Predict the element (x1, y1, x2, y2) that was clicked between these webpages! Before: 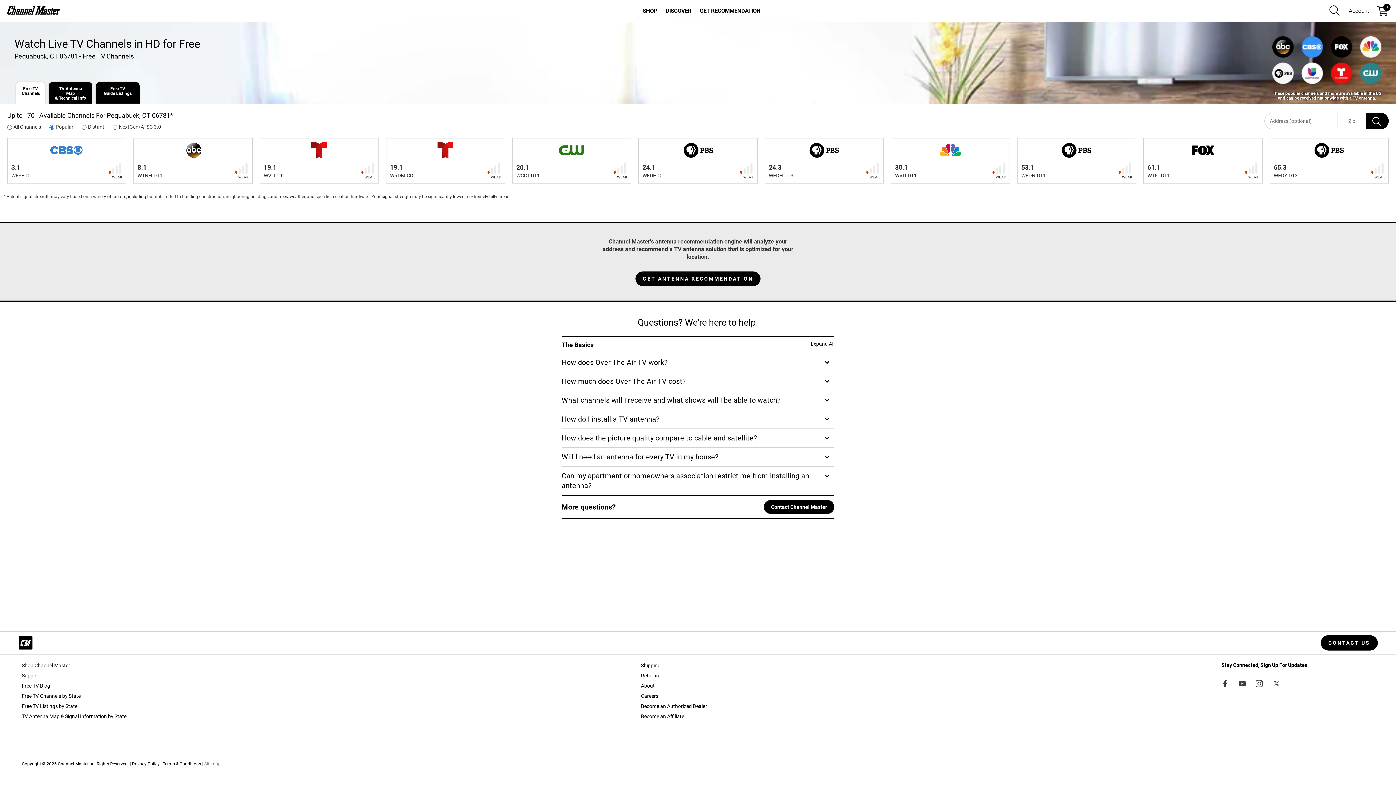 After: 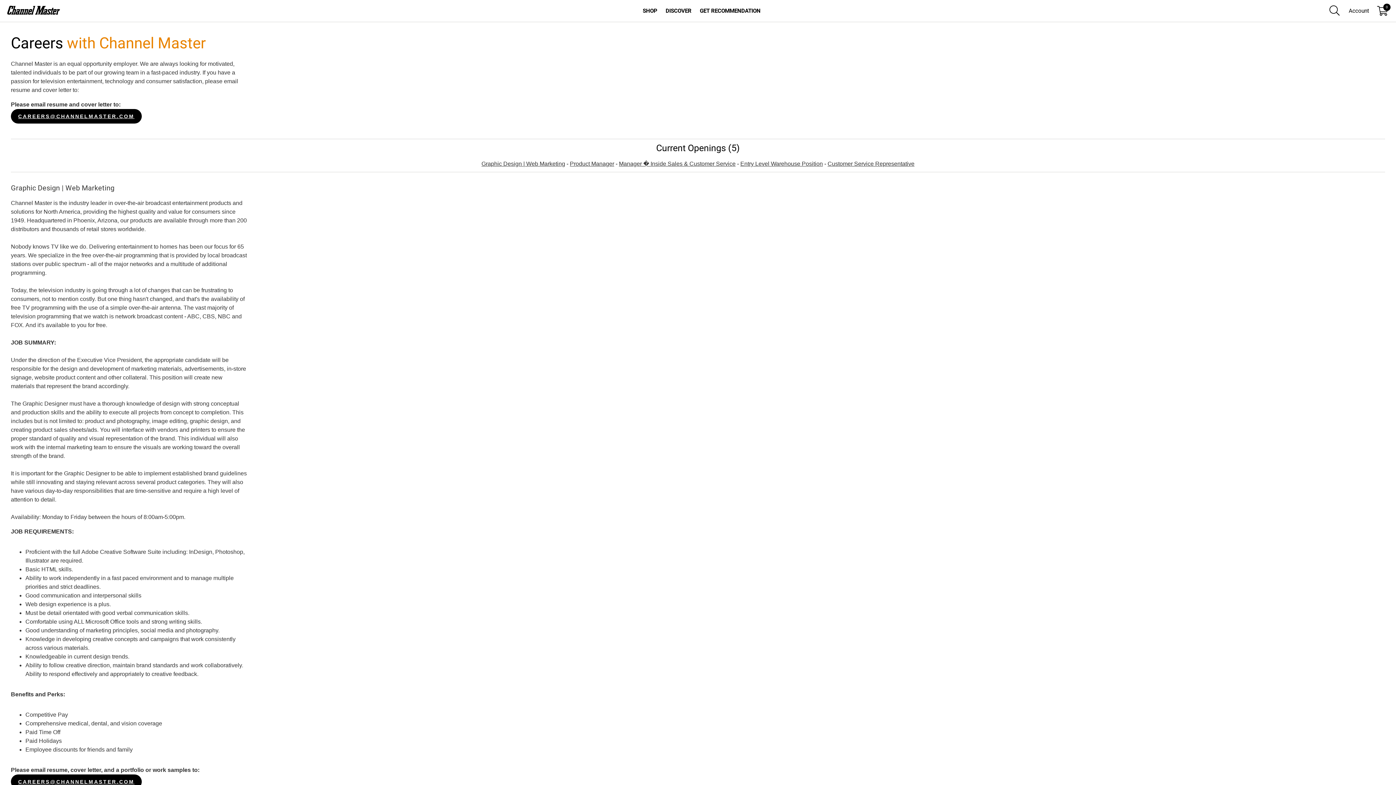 Action: bbox: (641, 693, 658, 699) label: Careers